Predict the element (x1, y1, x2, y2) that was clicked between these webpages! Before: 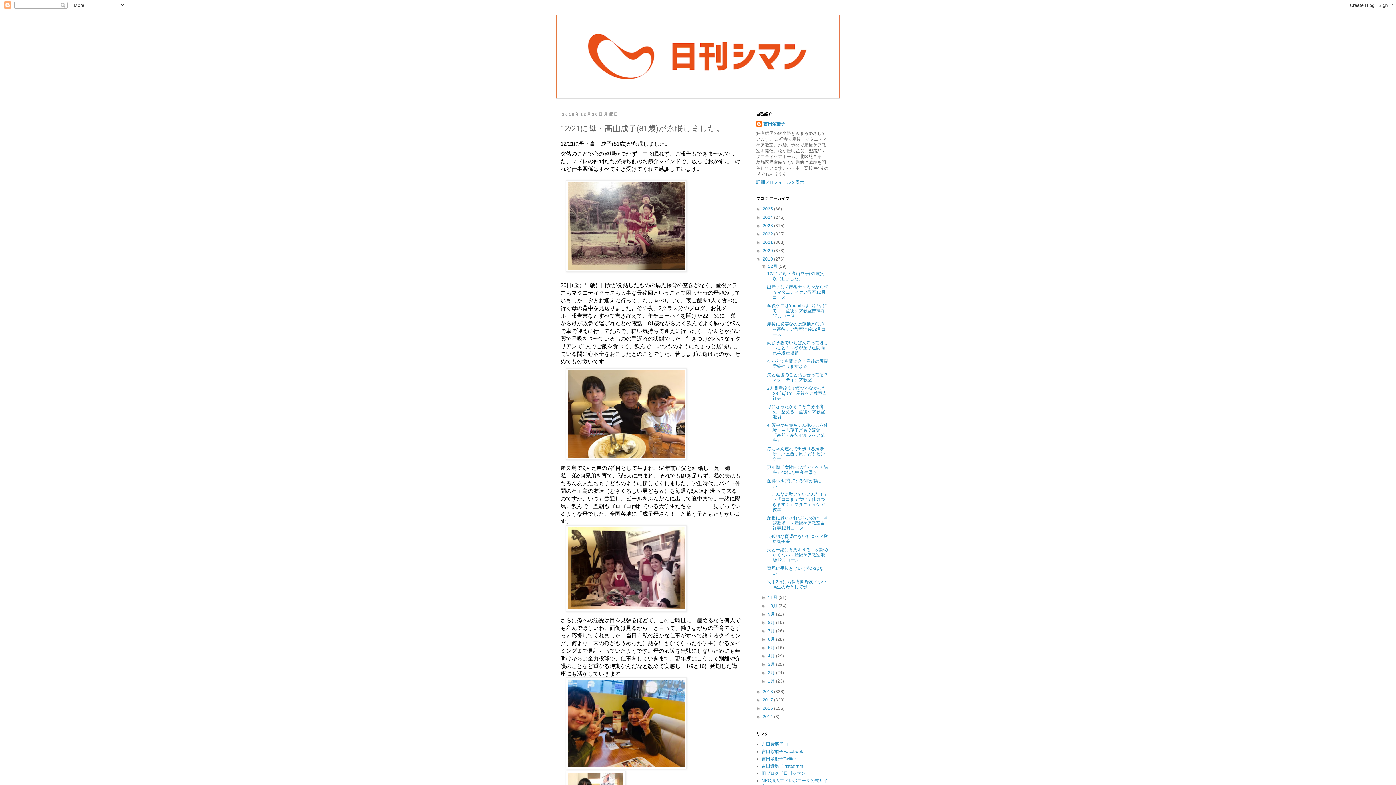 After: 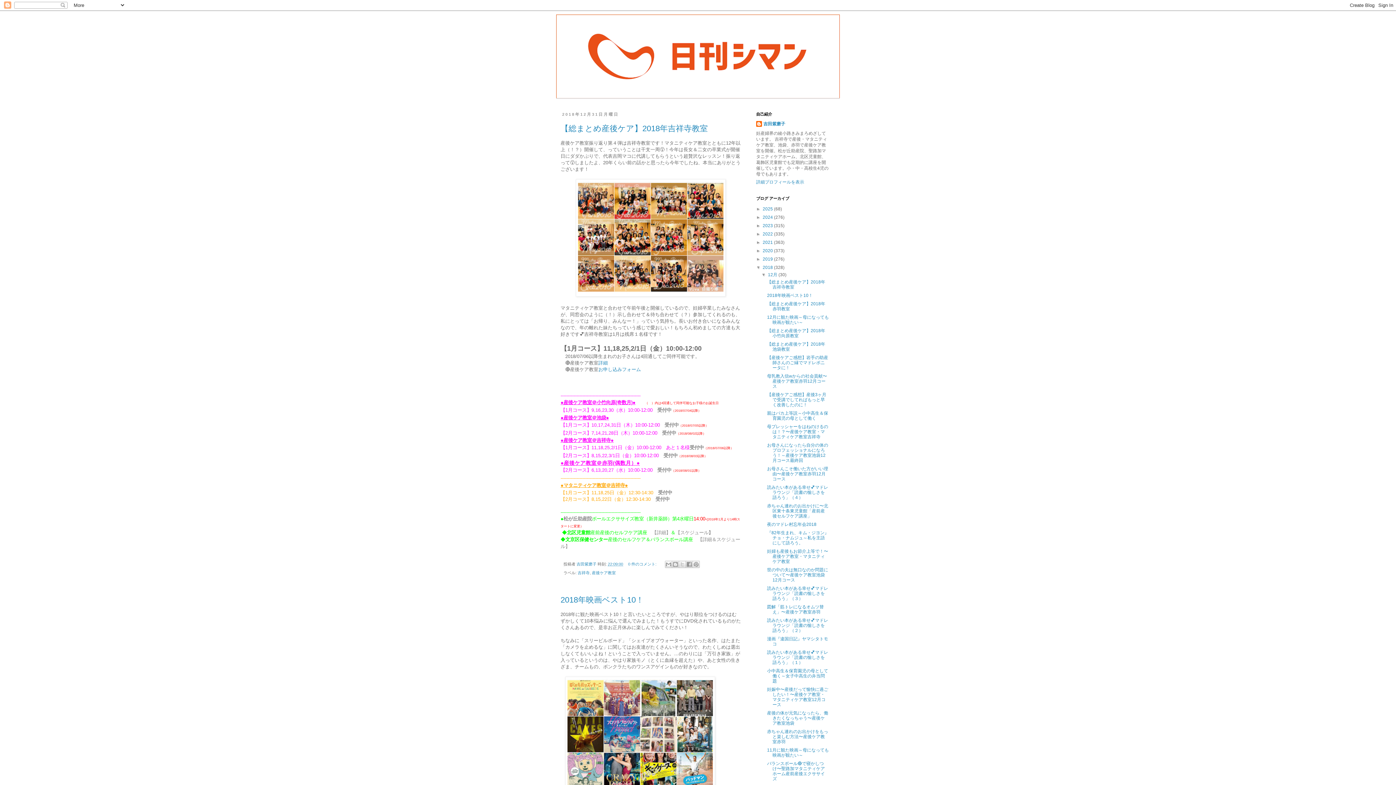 Action: label: 2018  bbox: (762, 689, 774, 694)